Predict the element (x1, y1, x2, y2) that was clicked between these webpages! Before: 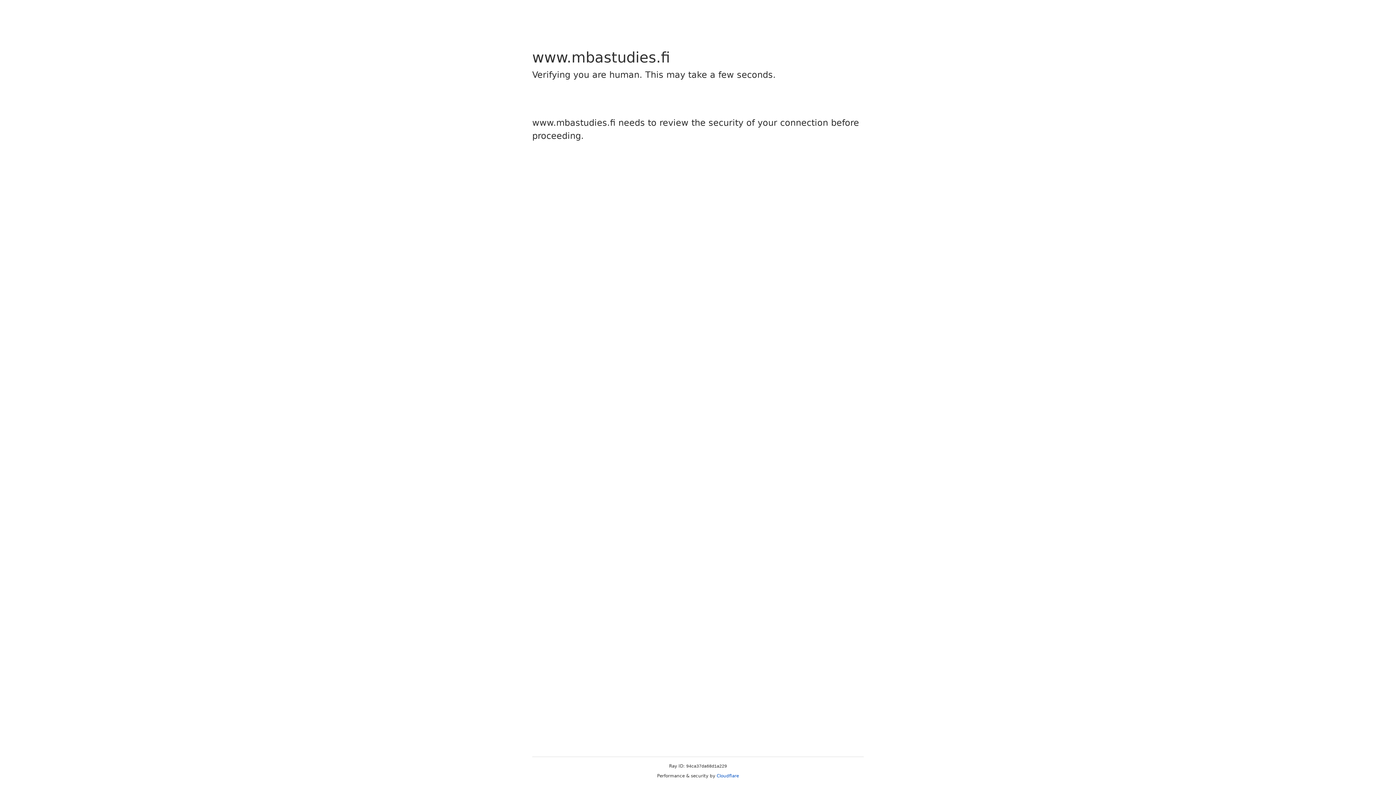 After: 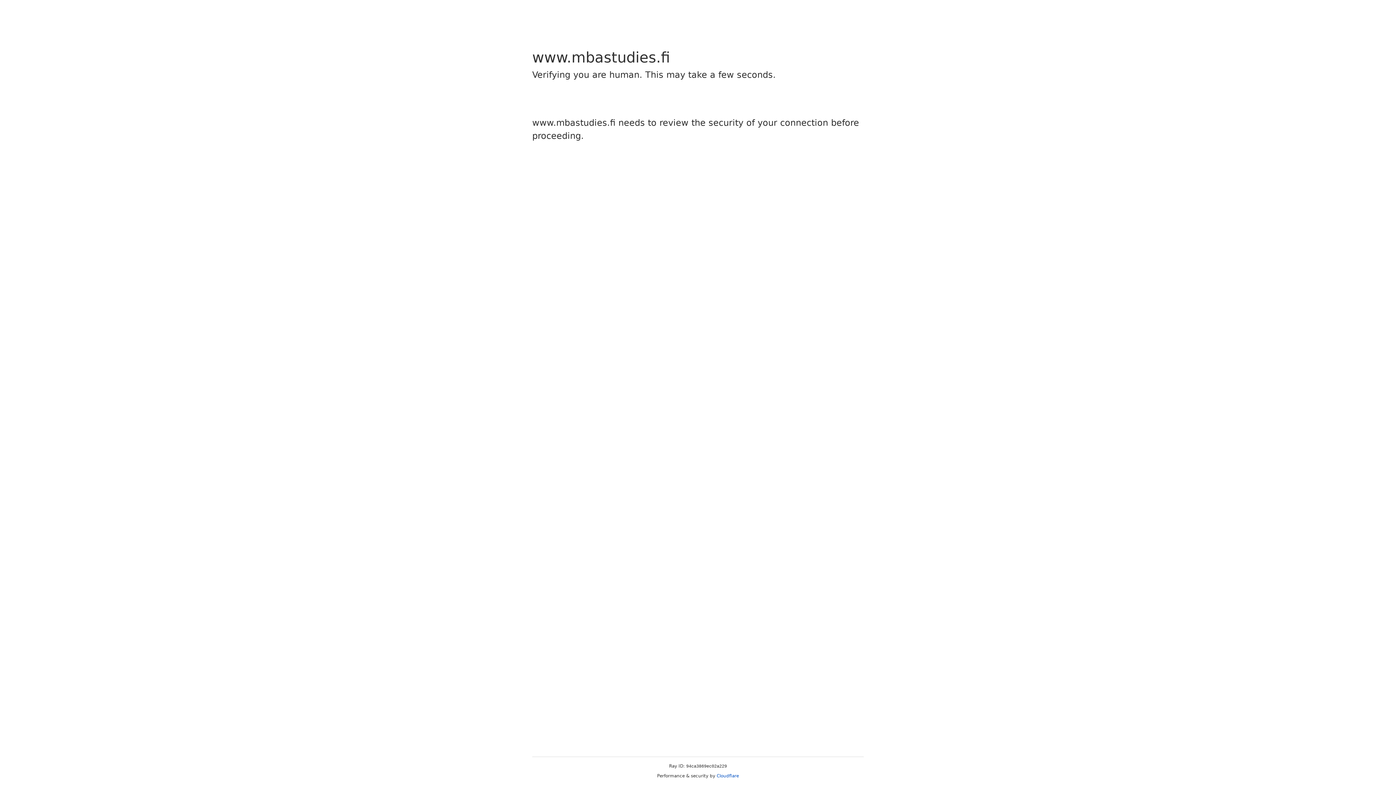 Action: label: Cloudflare bbox: (716, 773, 739, 778)